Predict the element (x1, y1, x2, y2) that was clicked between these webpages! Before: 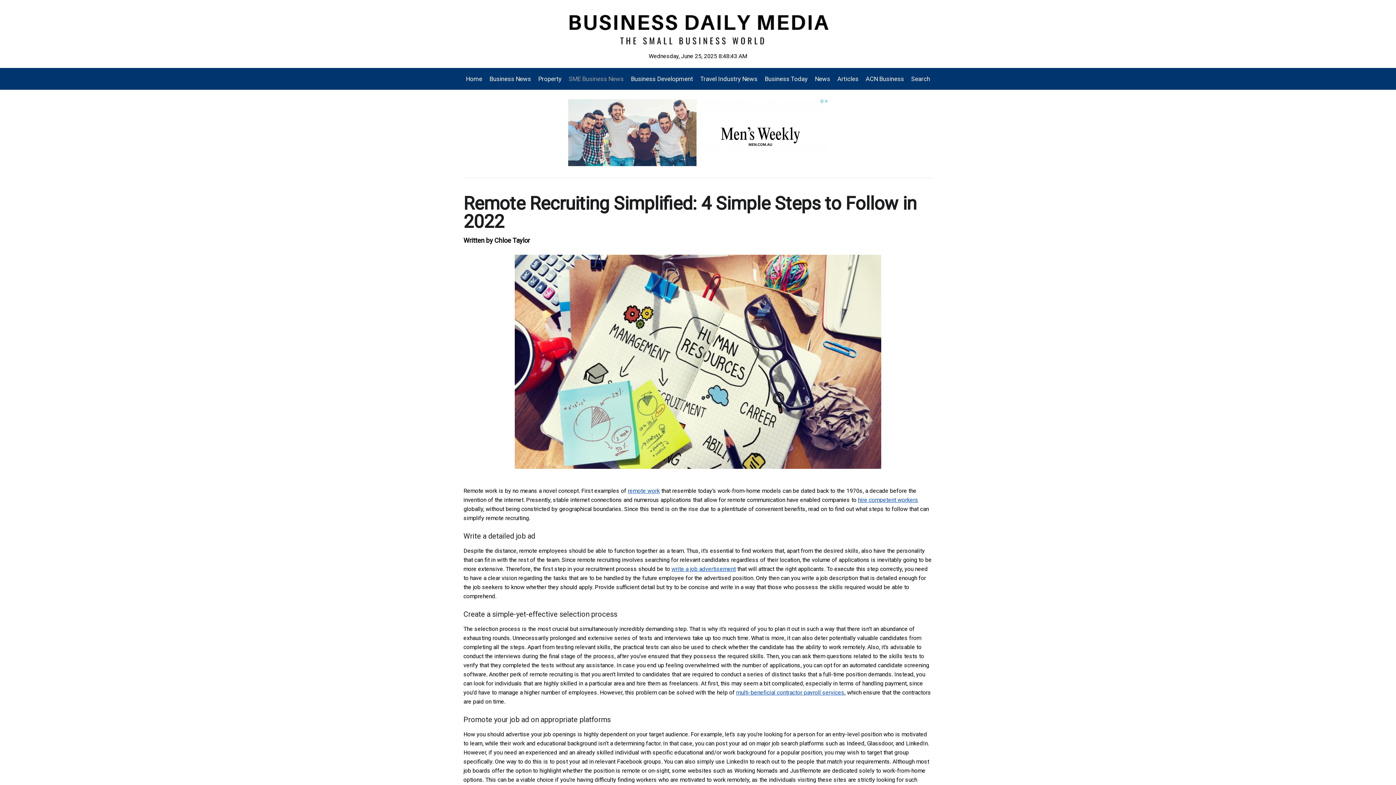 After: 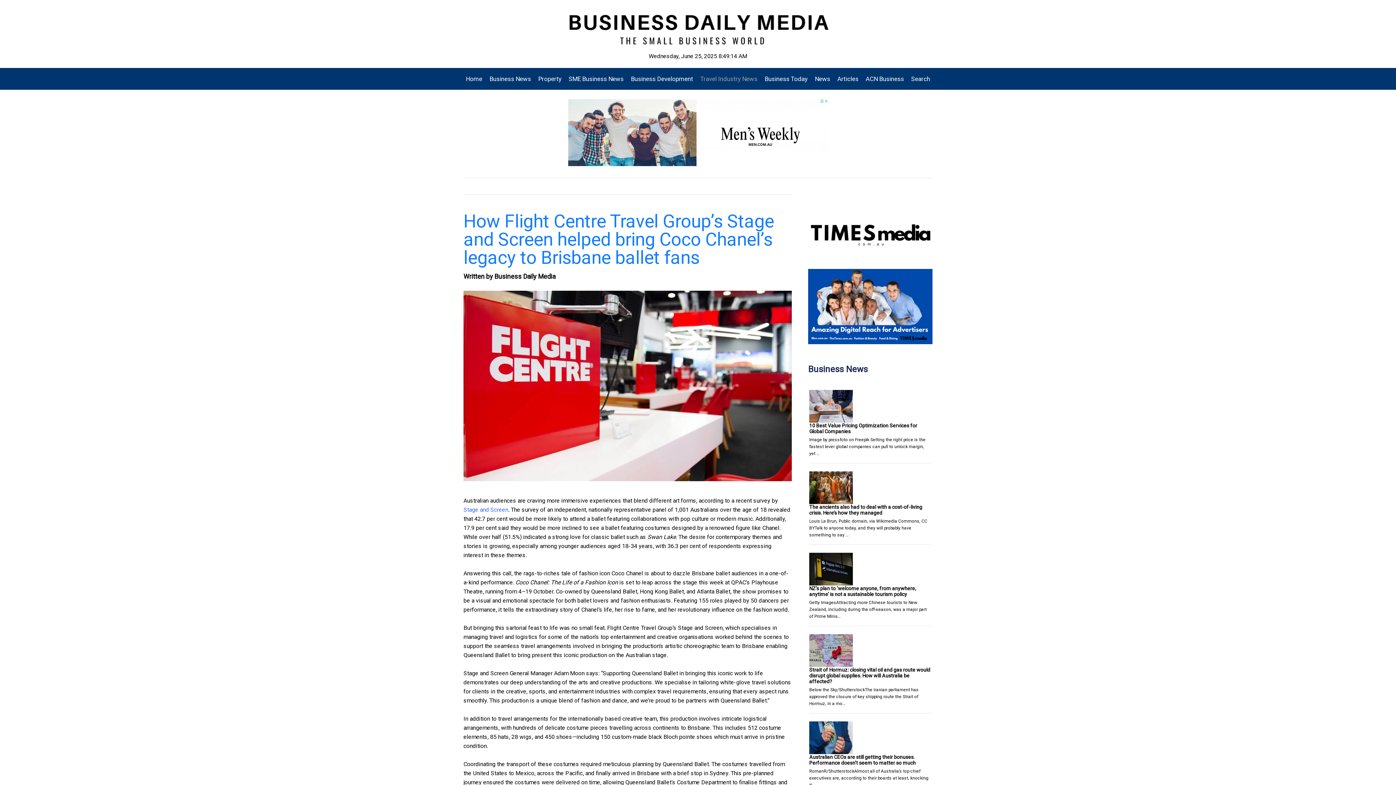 Action: label: Travel Industry News bbox: (696, 68, 761, 89)